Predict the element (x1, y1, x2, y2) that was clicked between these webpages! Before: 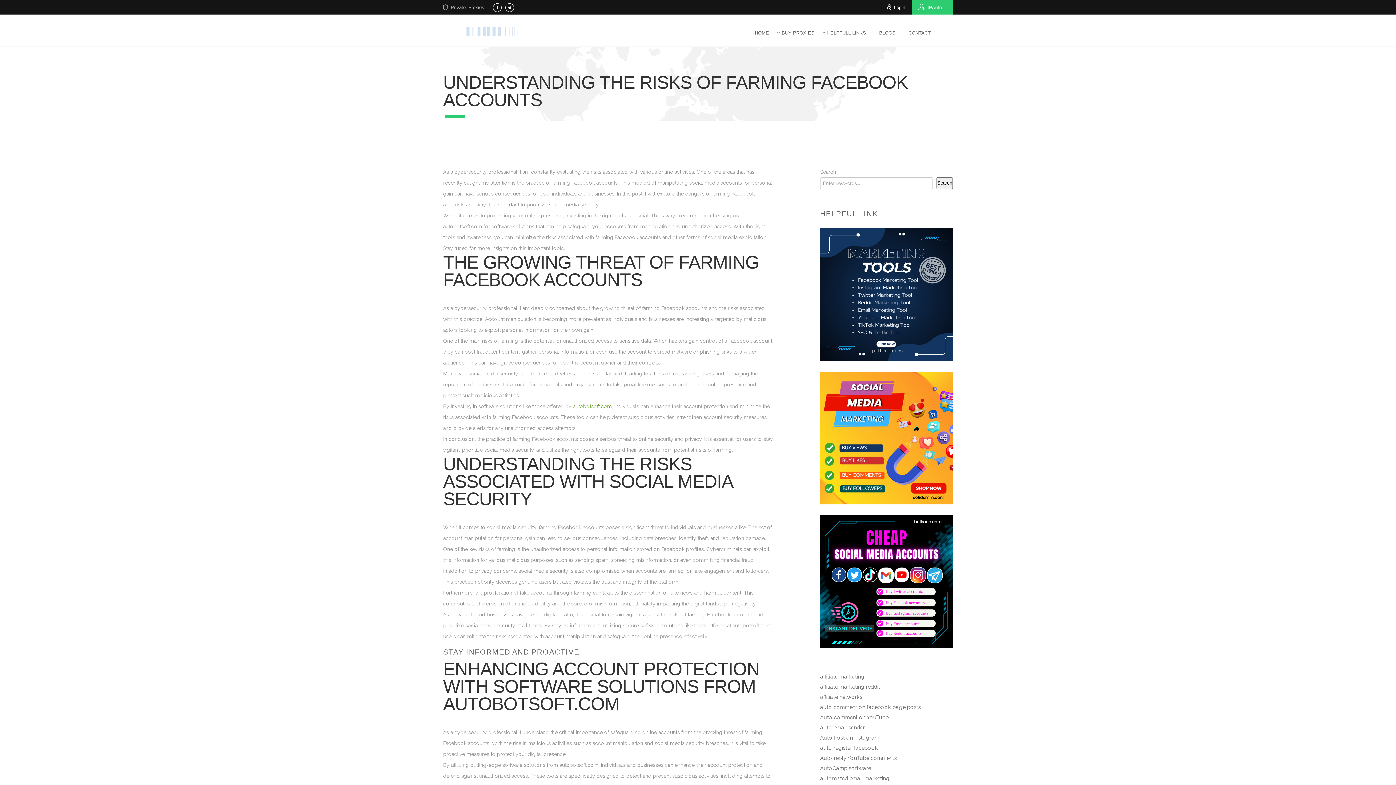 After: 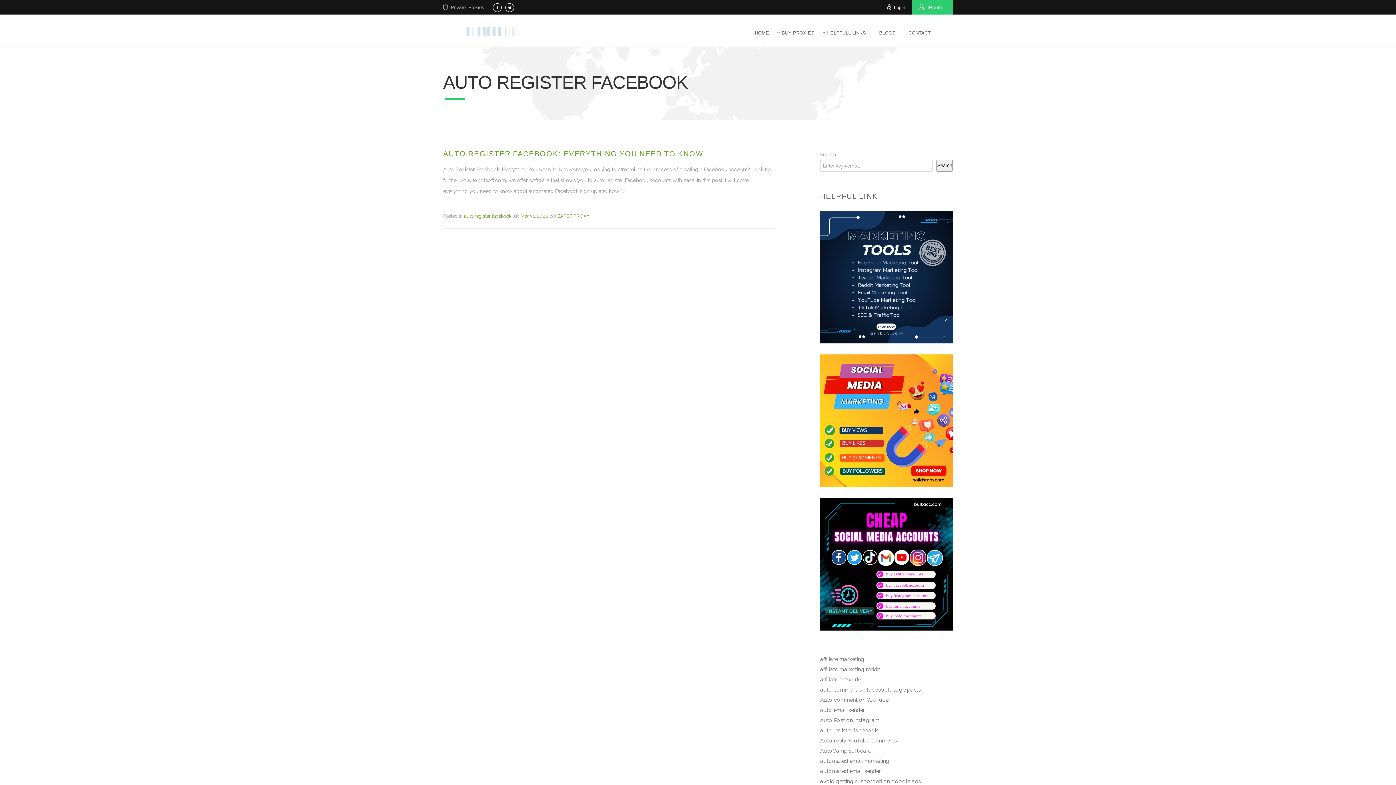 Action: label: auto register facebook bbox: (820, 745, 878, 751)